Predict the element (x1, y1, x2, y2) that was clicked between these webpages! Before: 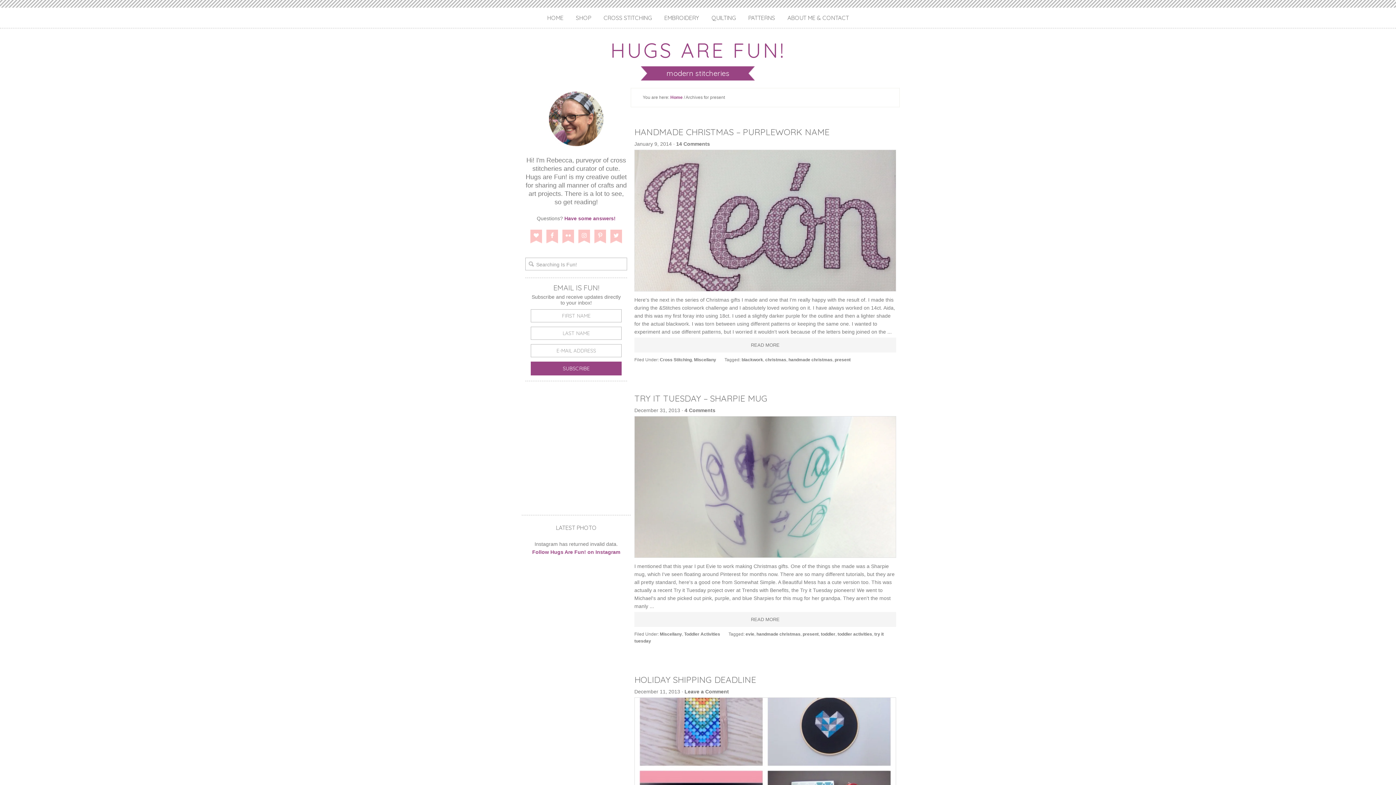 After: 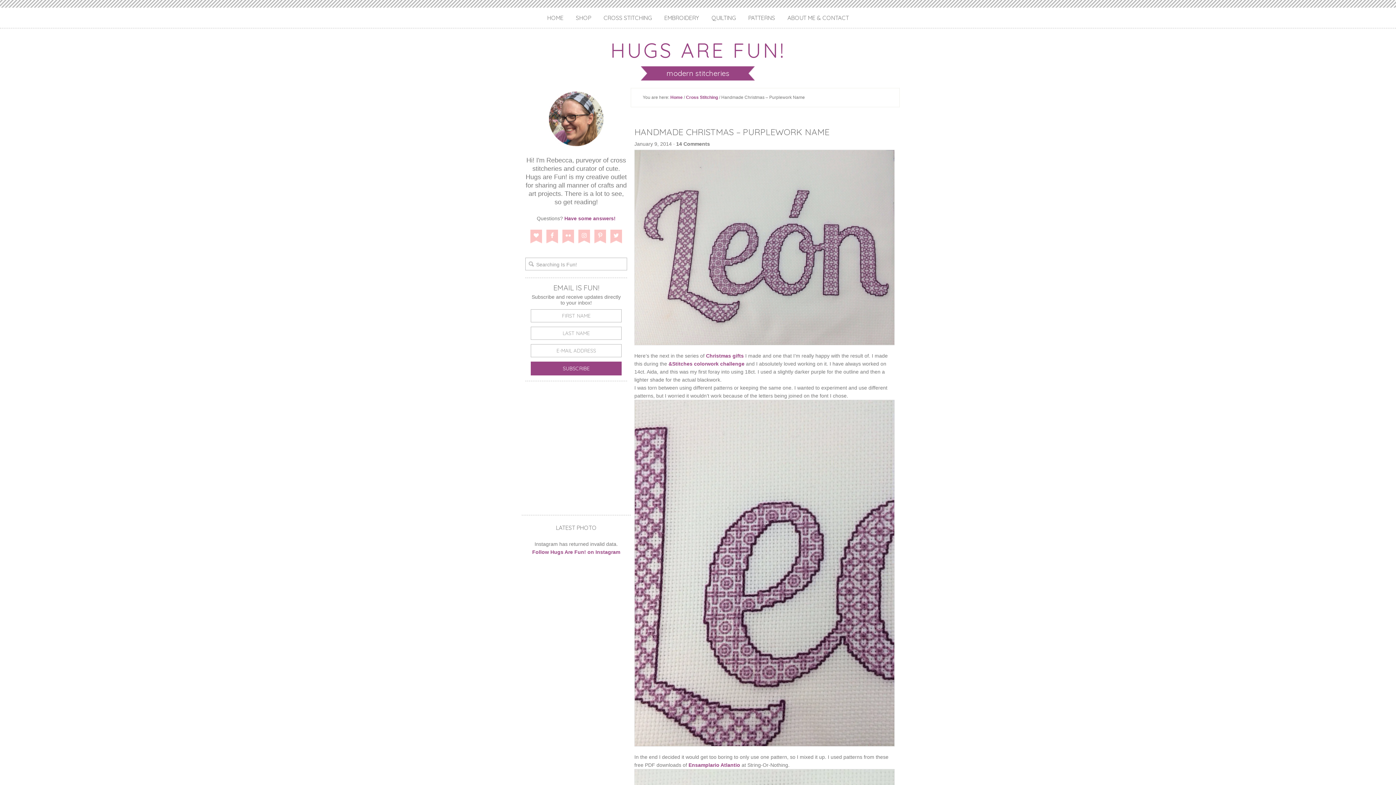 Action: label: HANDMADE CHRISTMAS – PURPLEWORK NAME bbox: (634, 126, 829, 137)